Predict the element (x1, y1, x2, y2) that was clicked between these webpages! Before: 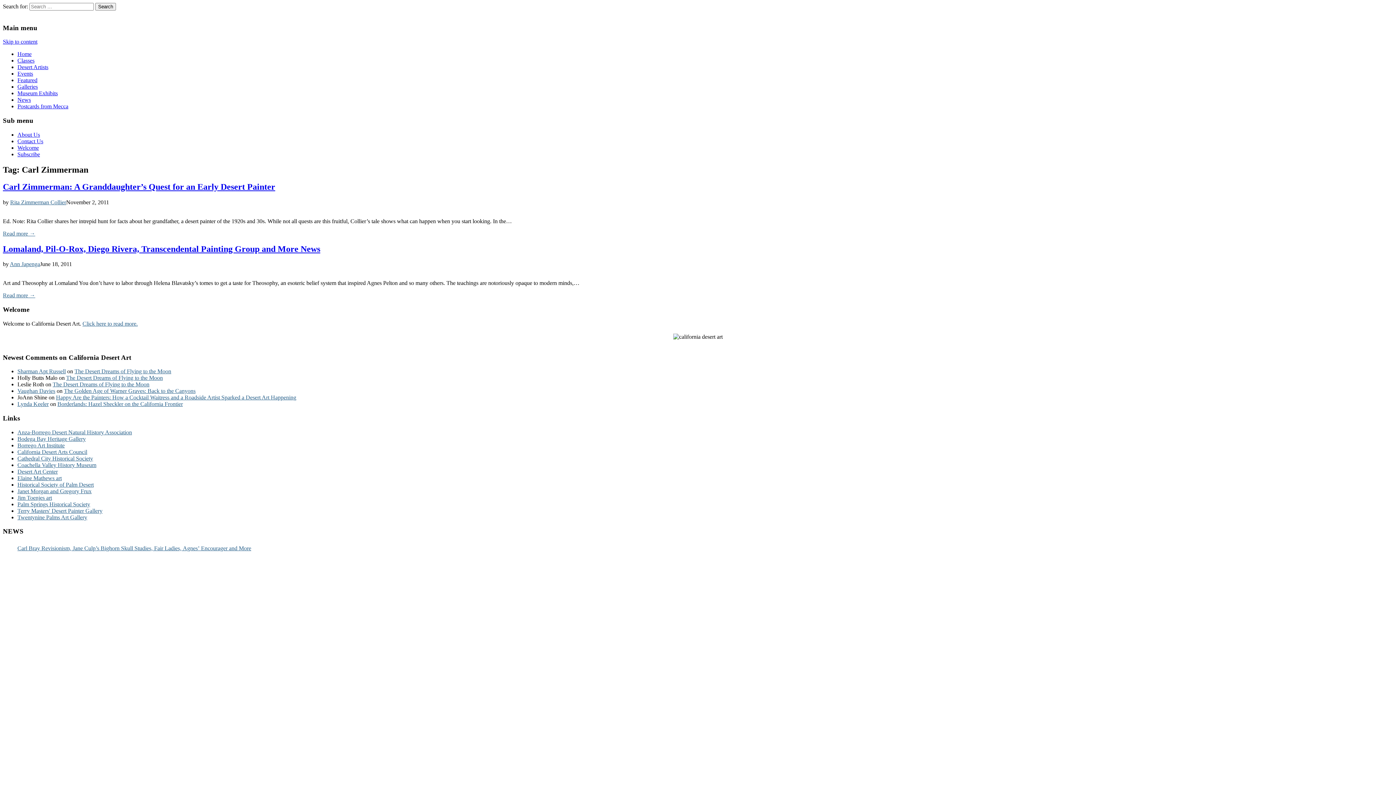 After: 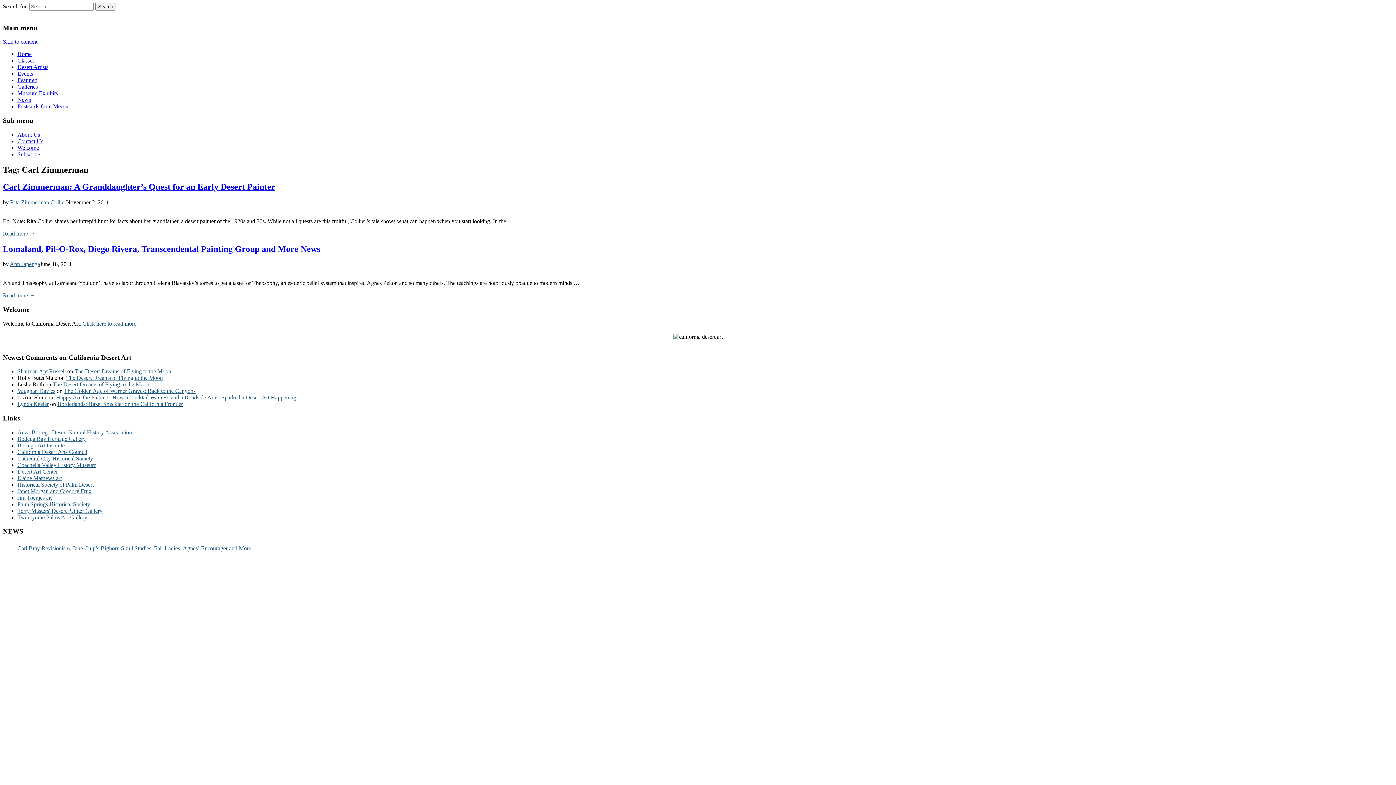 Action: label: Desert Art Center bbox: (17, 468, 57, 474)